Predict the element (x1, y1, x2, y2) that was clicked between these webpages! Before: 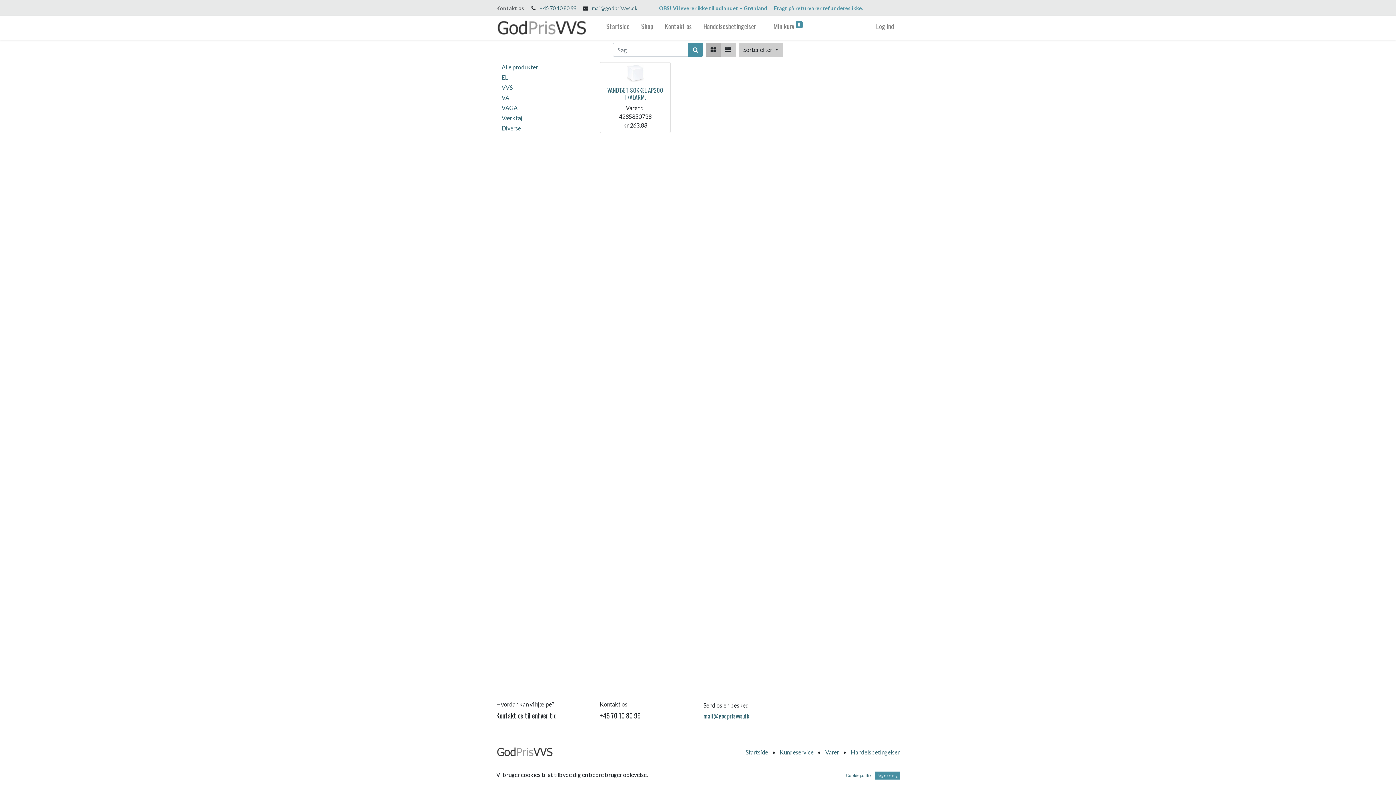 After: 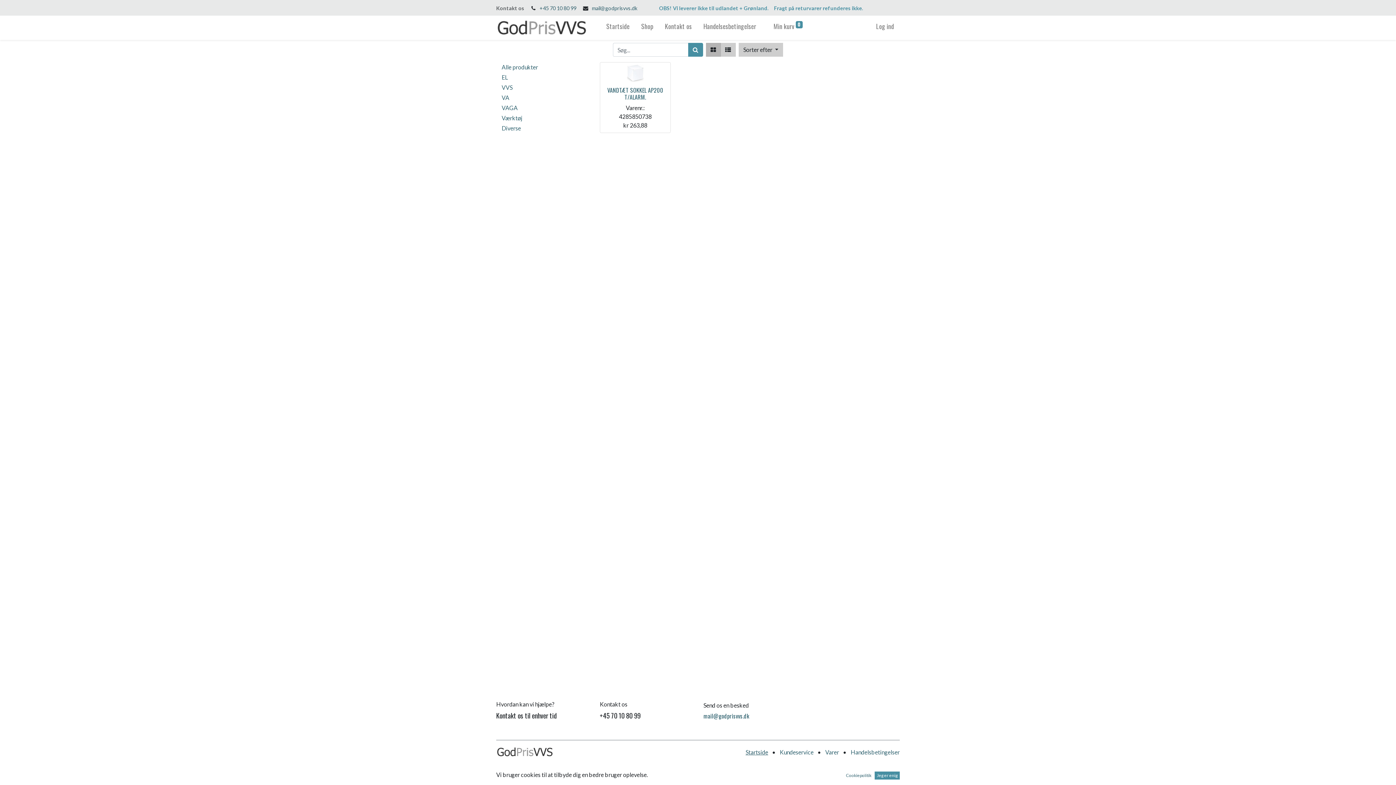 Action: bbox: (745, 748, 768, 755) label: Startside